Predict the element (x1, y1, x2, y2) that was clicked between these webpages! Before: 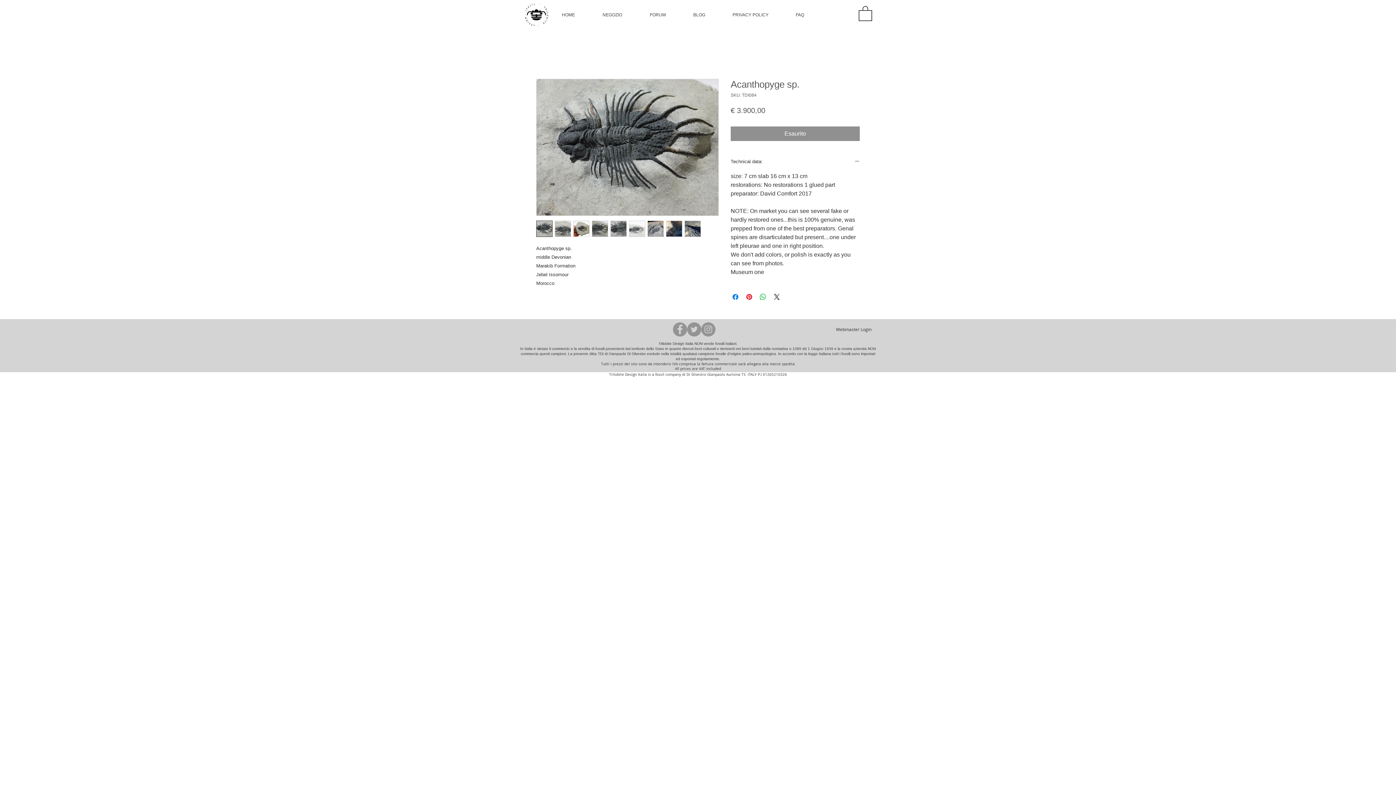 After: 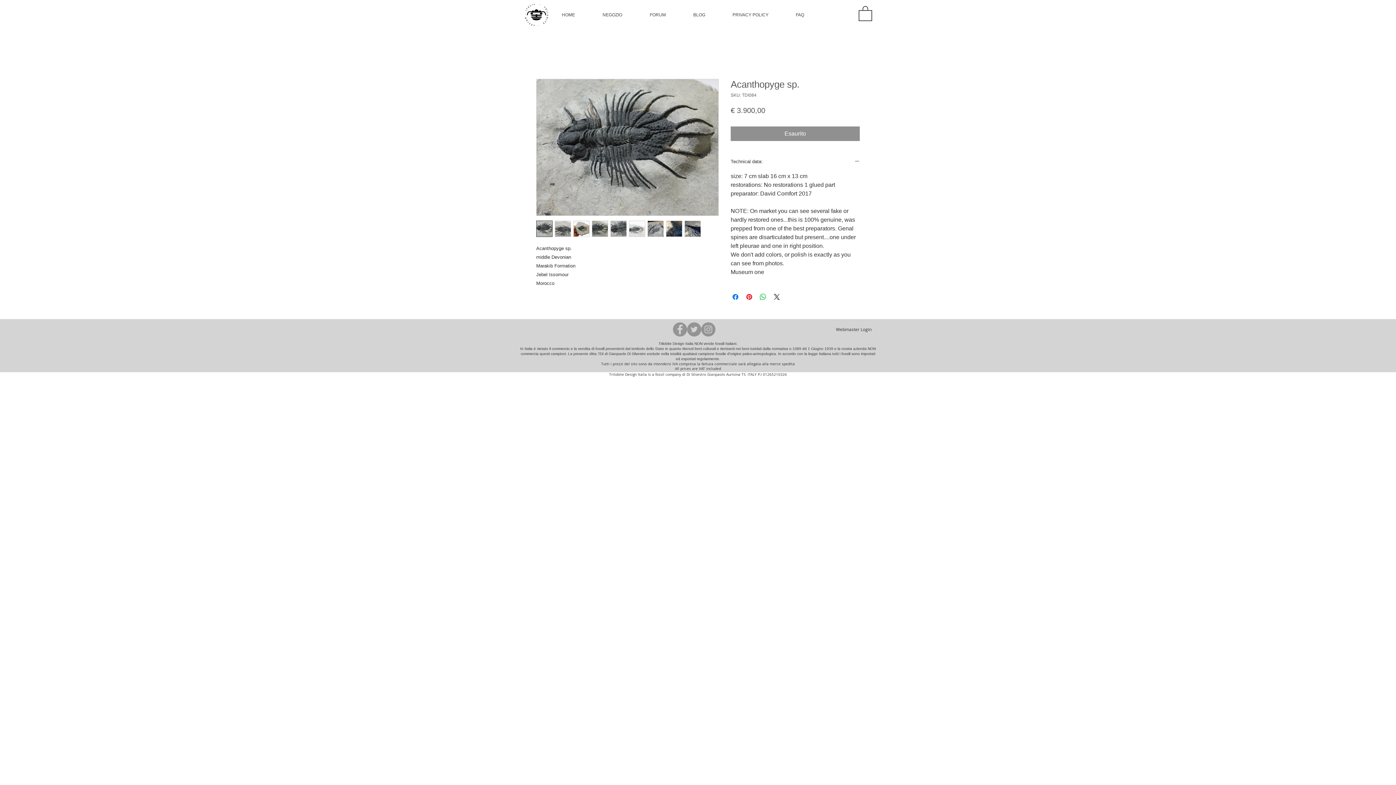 Action: bbox: (647, 220, 664, 237)